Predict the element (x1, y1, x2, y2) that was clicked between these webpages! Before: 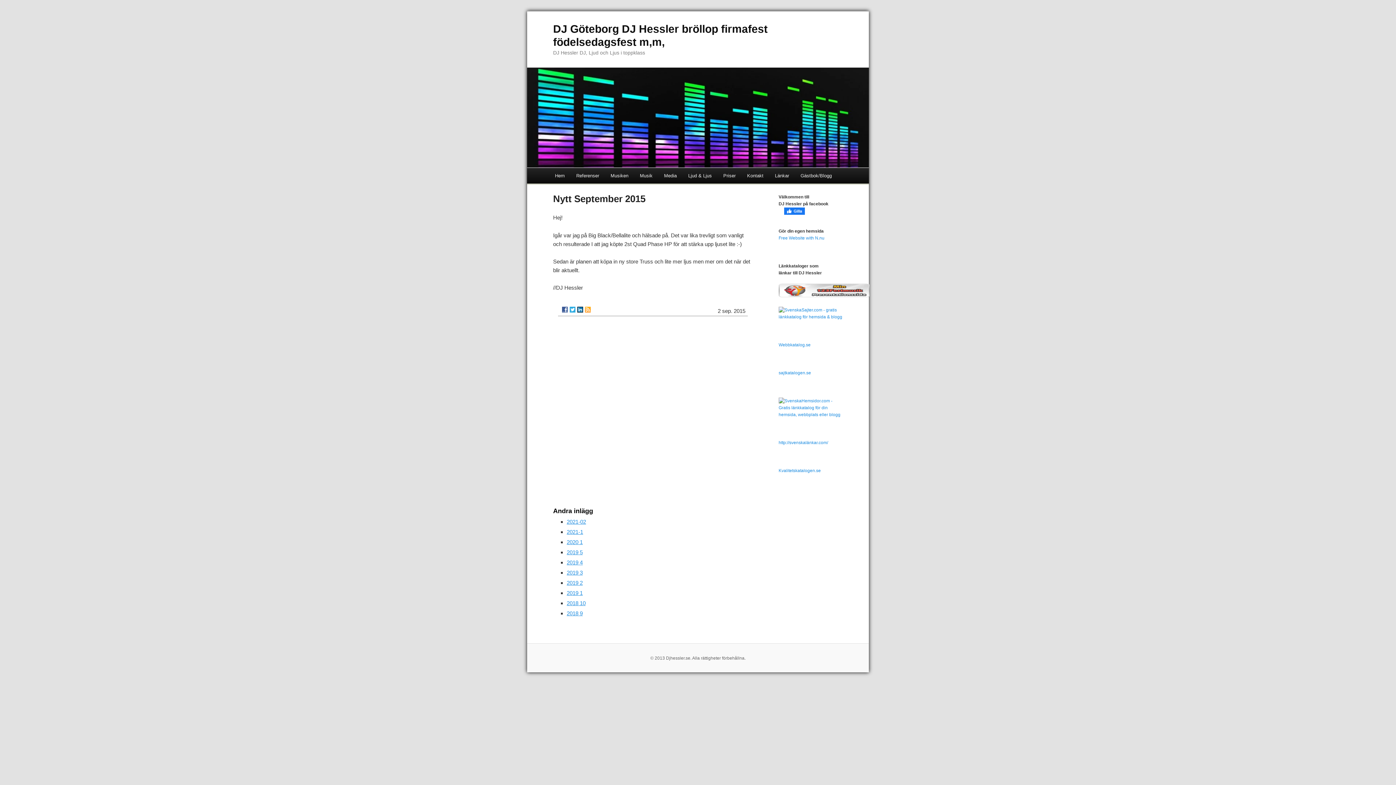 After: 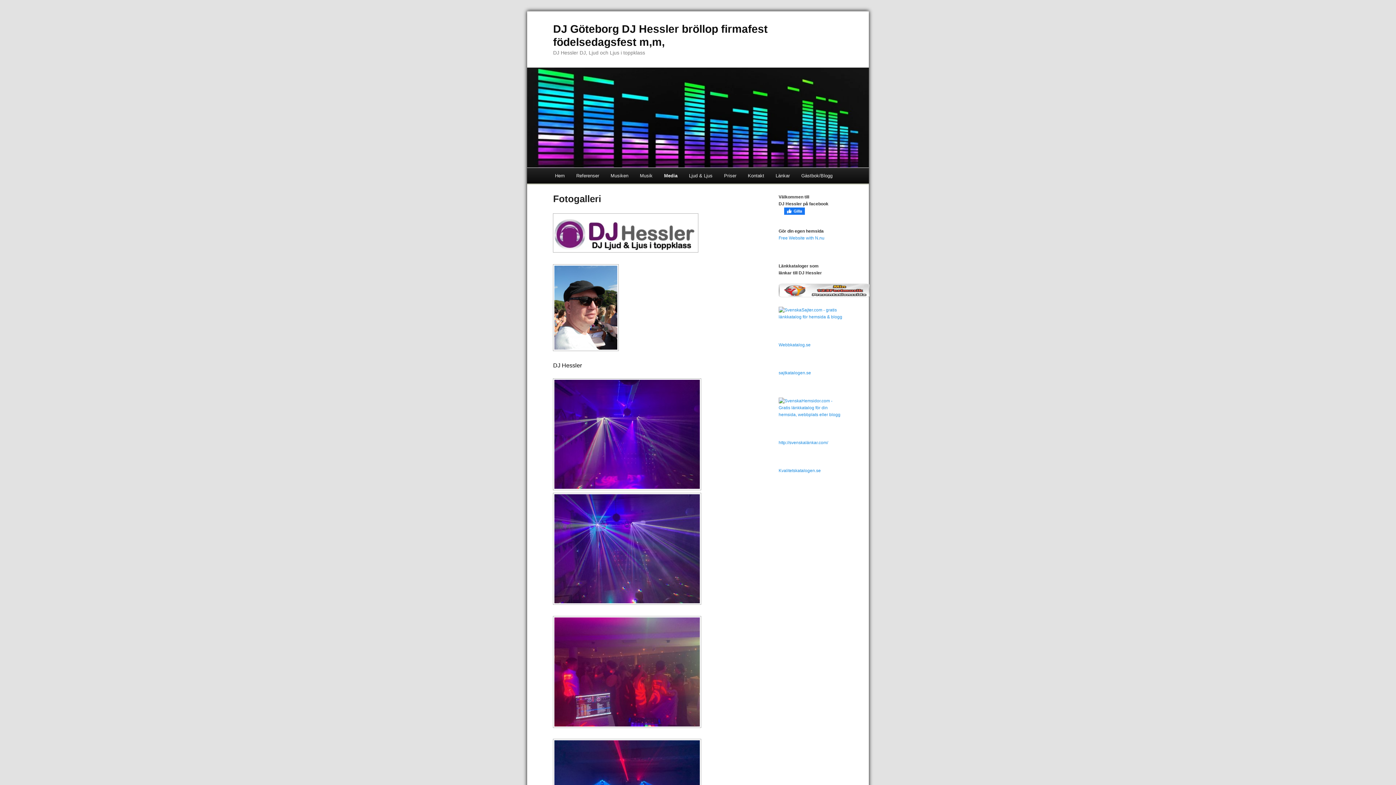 Action: bbox: (658, 168, 682, 183) label: Media